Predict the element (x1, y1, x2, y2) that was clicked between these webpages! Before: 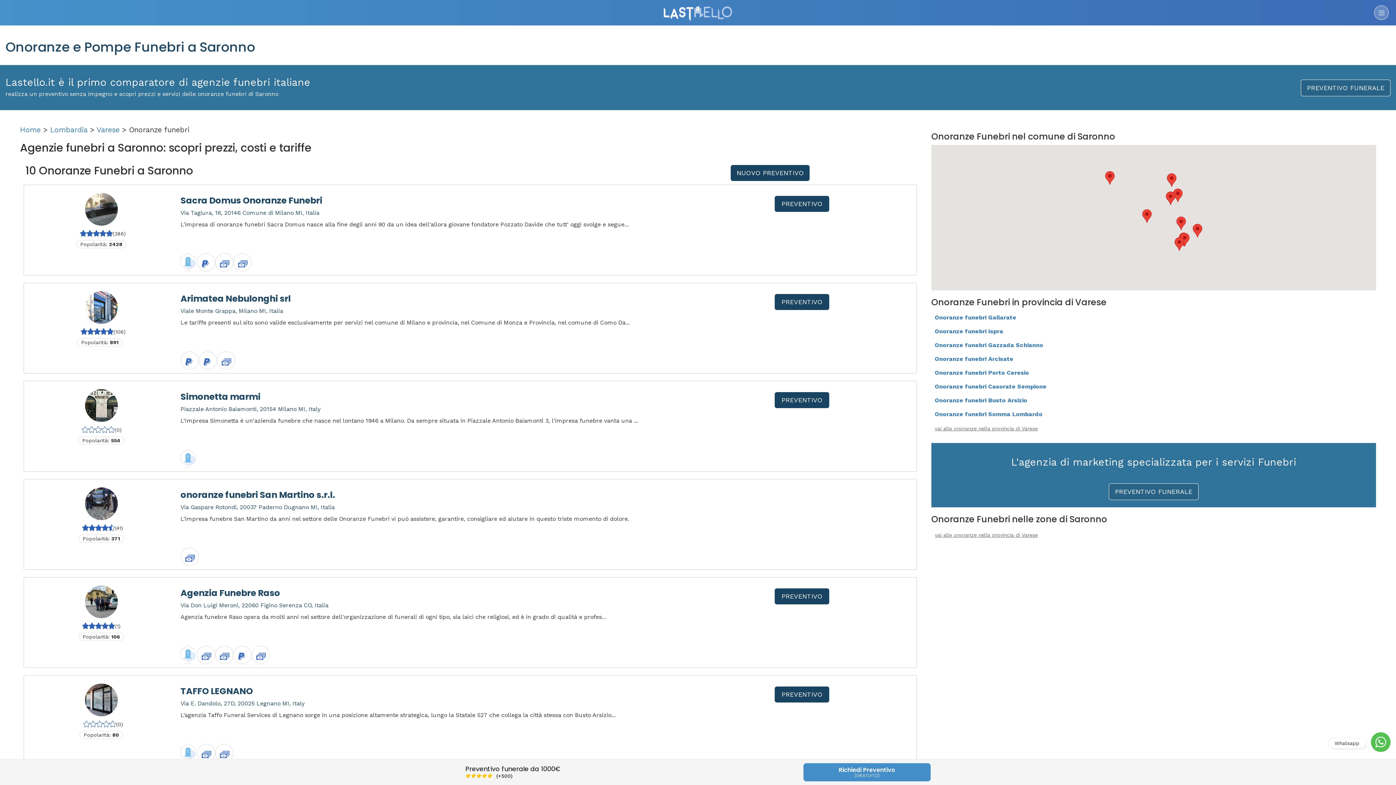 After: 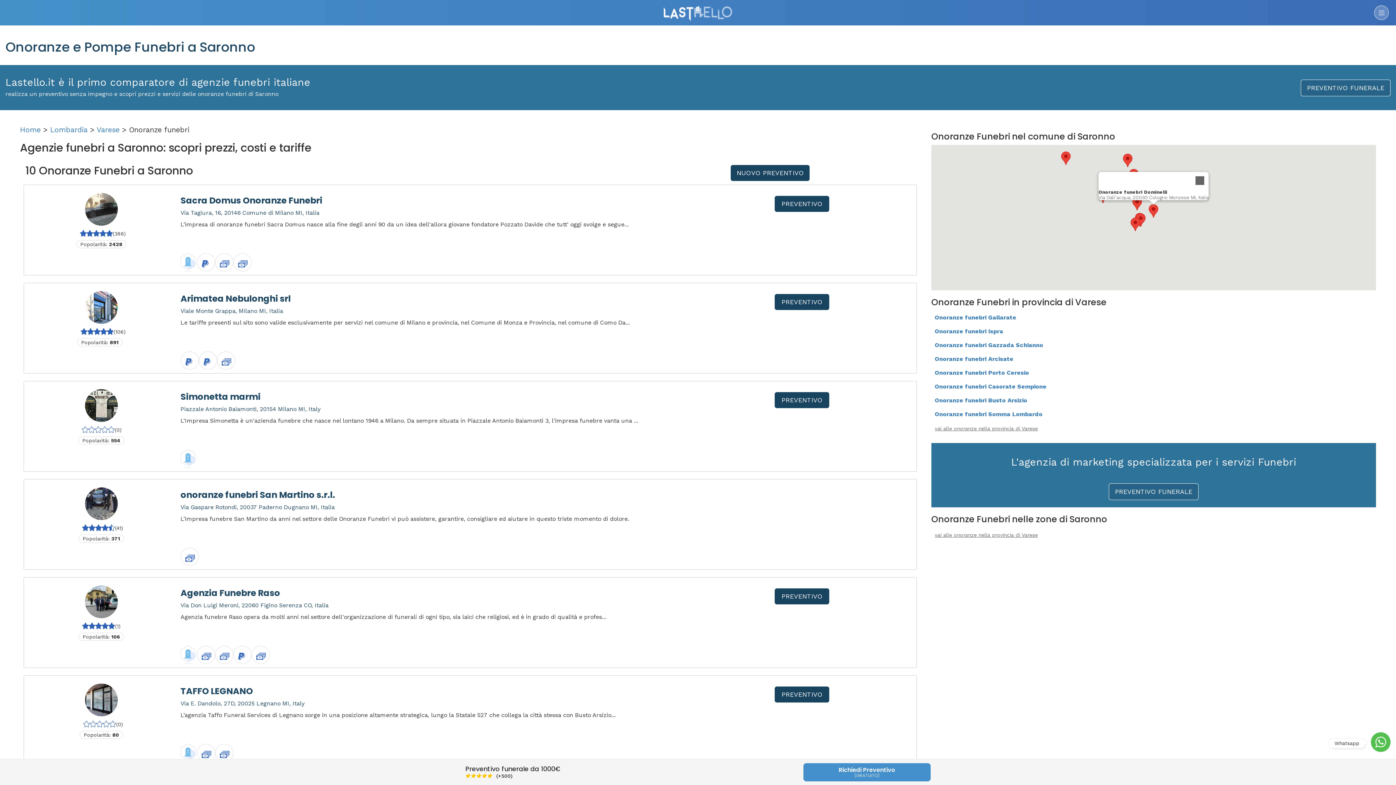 Action: bbox: (1193, 224, 1202, 237)